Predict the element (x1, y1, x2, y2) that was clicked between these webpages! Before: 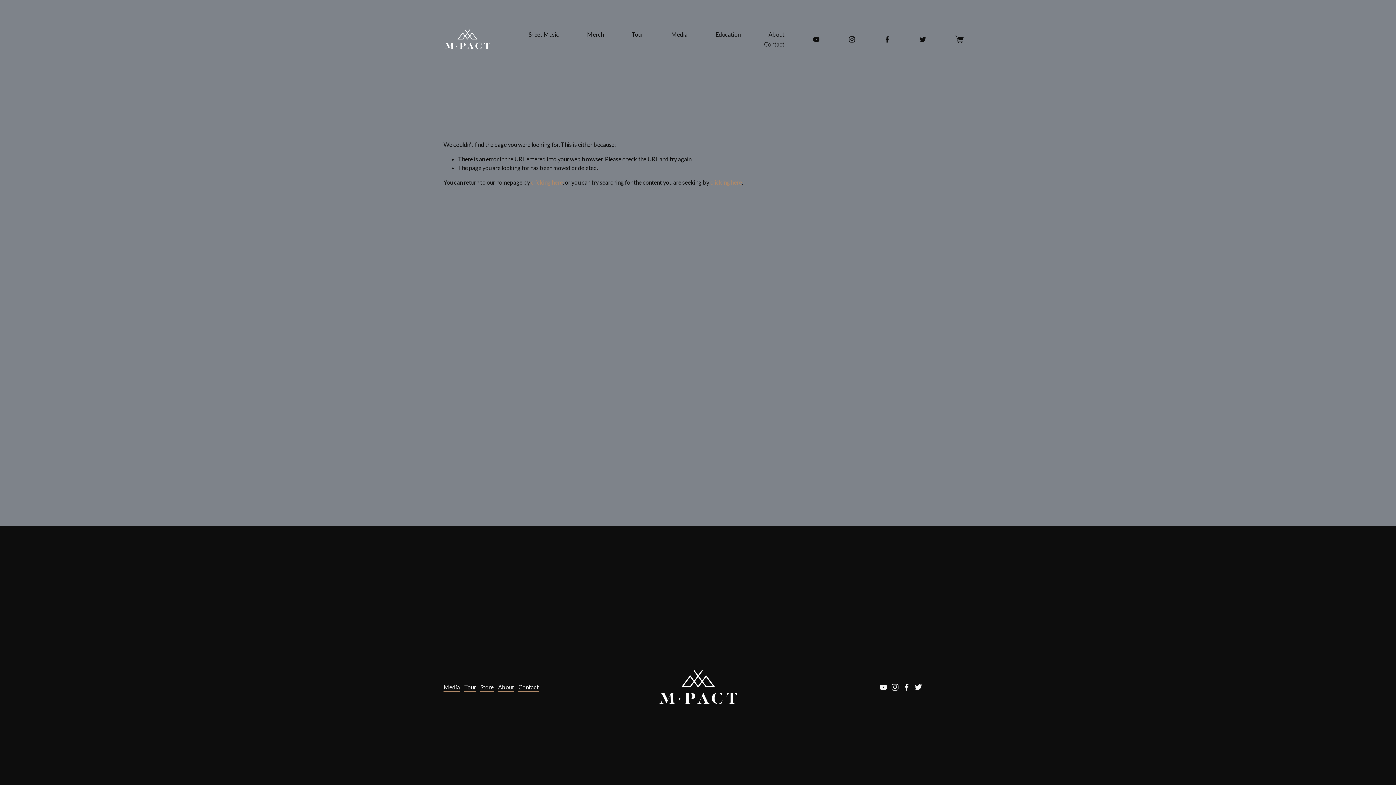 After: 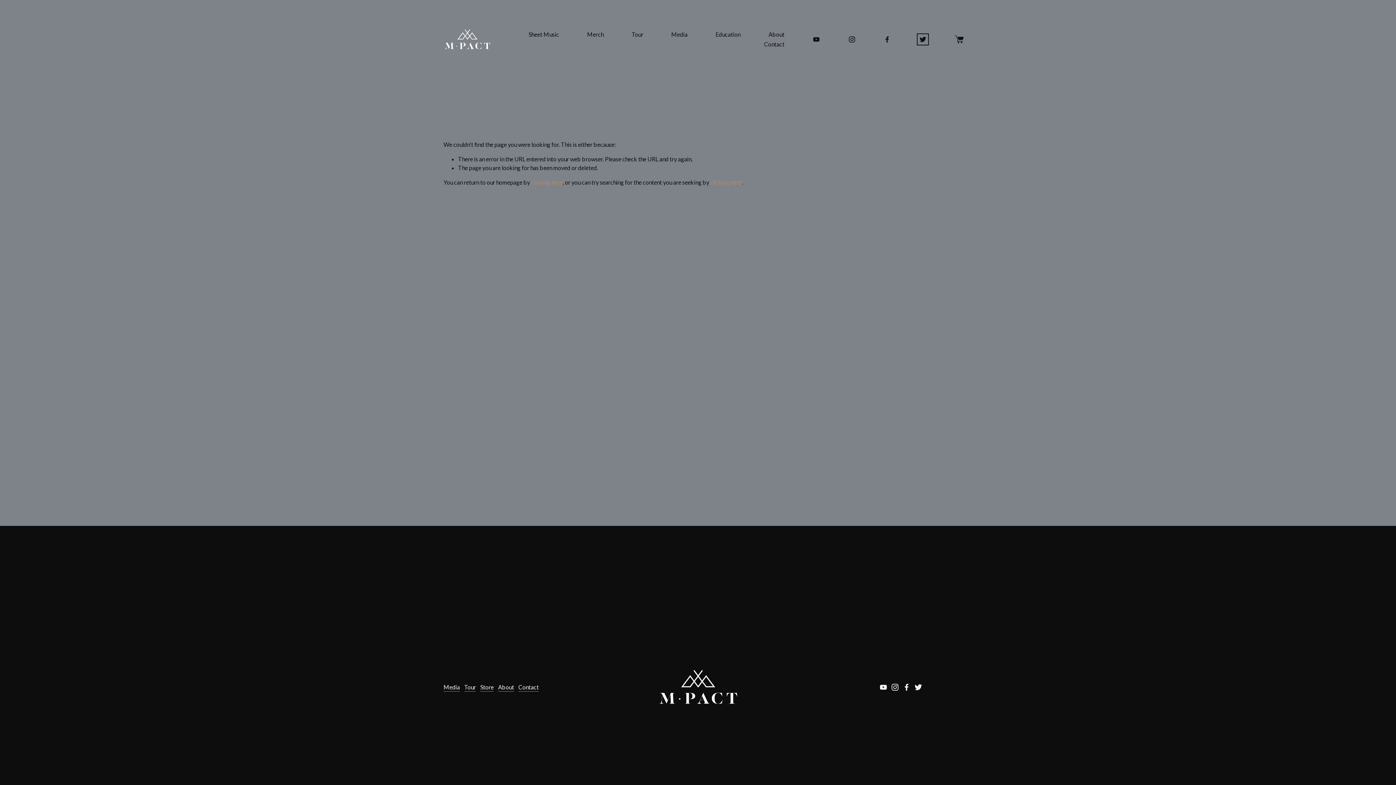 Action: label: Twitter bbox: (919, 35, 926, 43)